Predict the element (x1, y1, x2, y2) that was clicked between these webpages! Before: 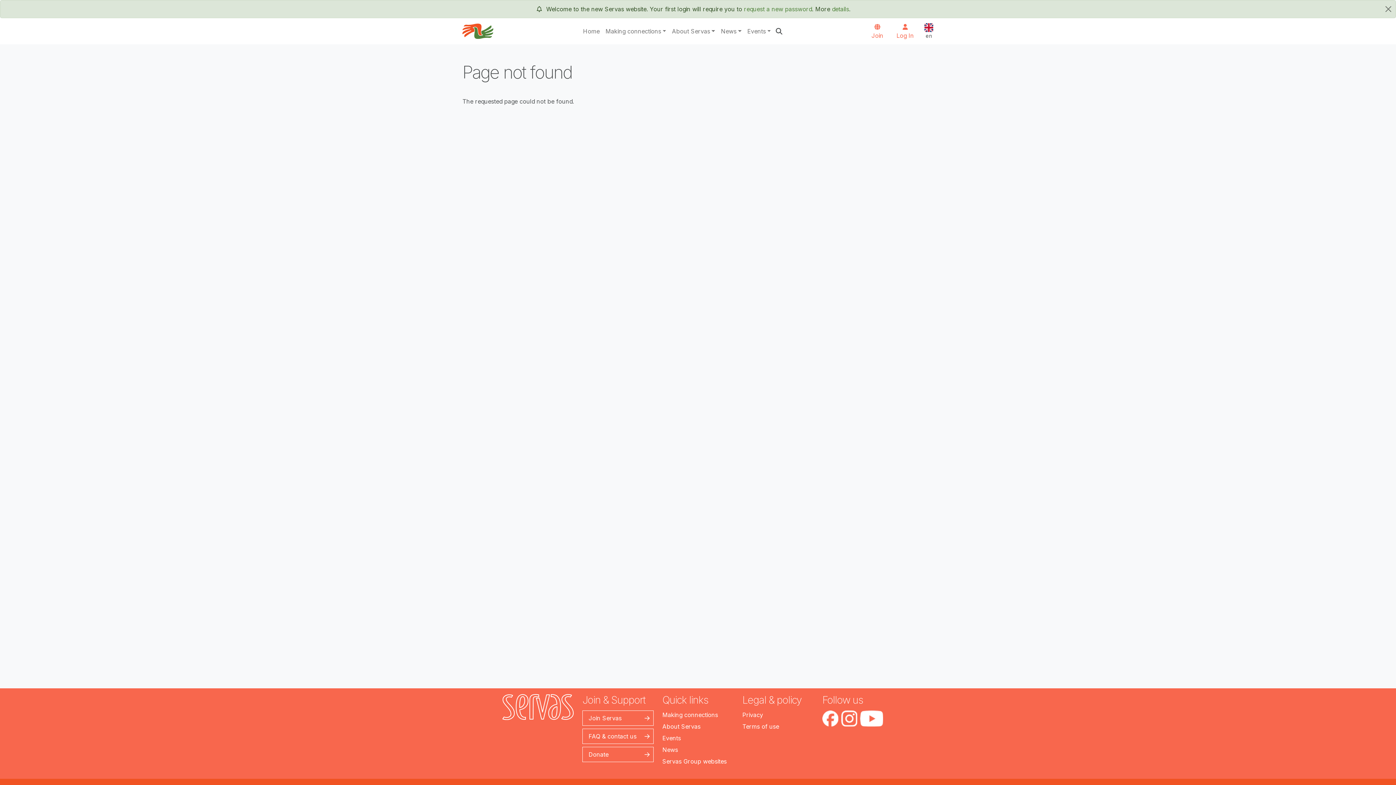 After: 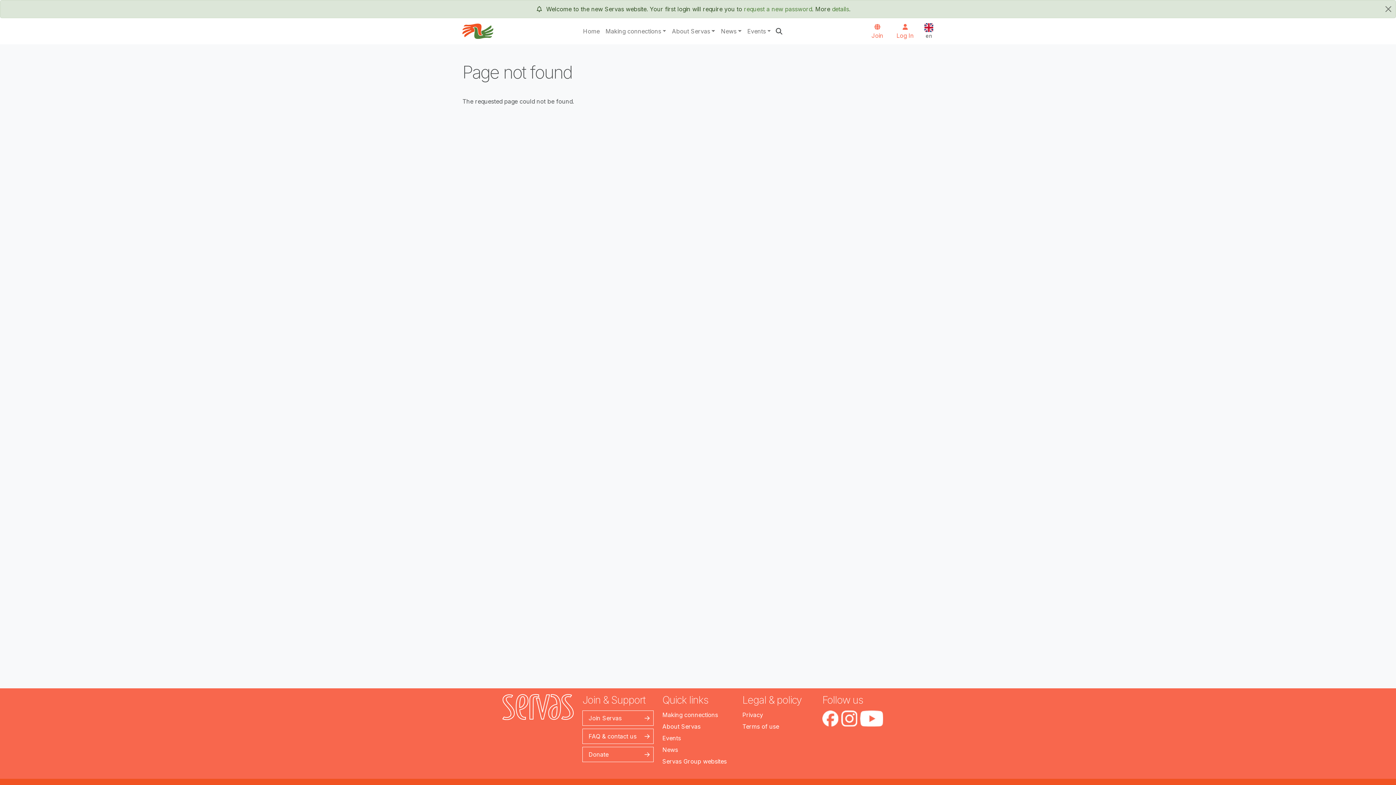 Action: bbox: (822, 710, 838, 726)